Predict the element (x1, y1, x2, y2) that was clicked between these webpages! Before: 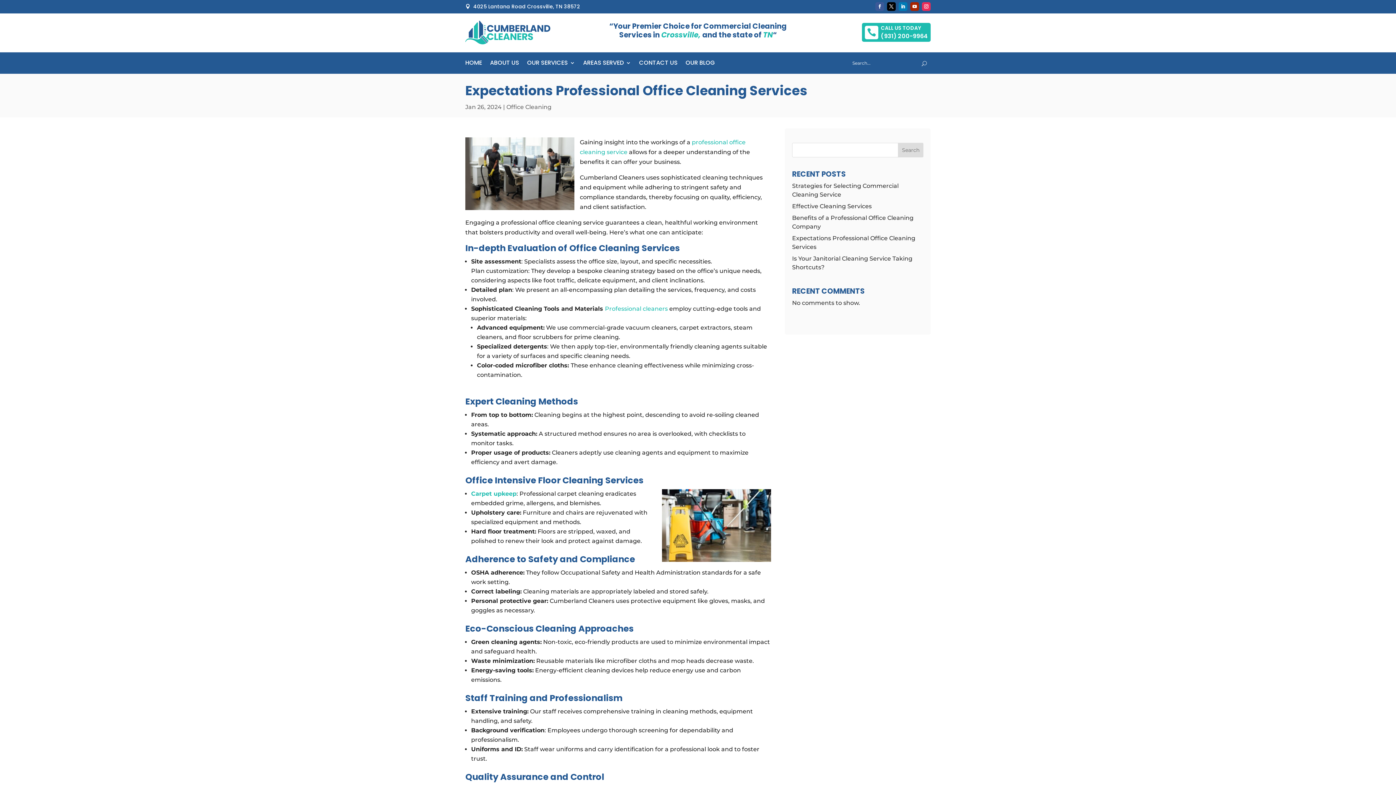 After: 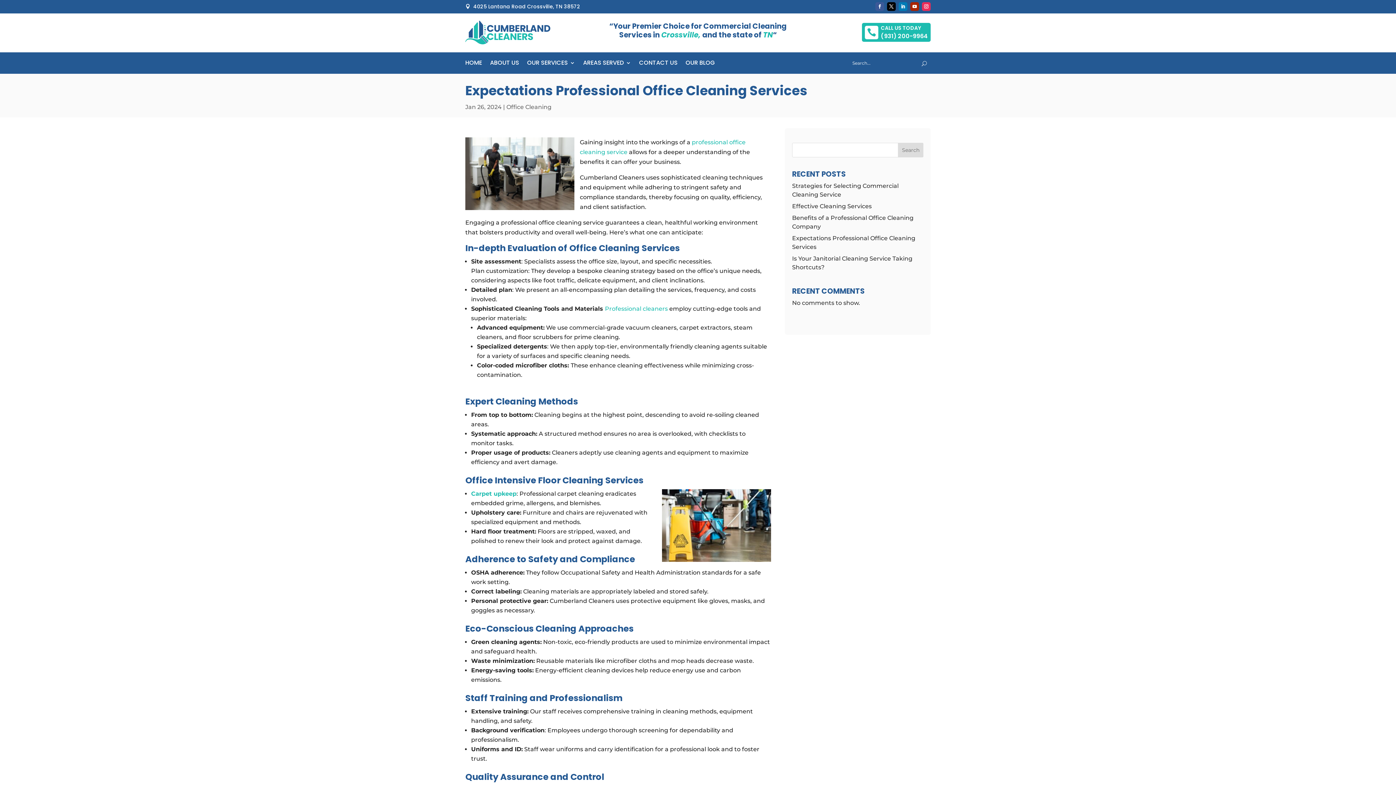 Action: bbox: (605, 305, 668, 312) label: Professional cleaners